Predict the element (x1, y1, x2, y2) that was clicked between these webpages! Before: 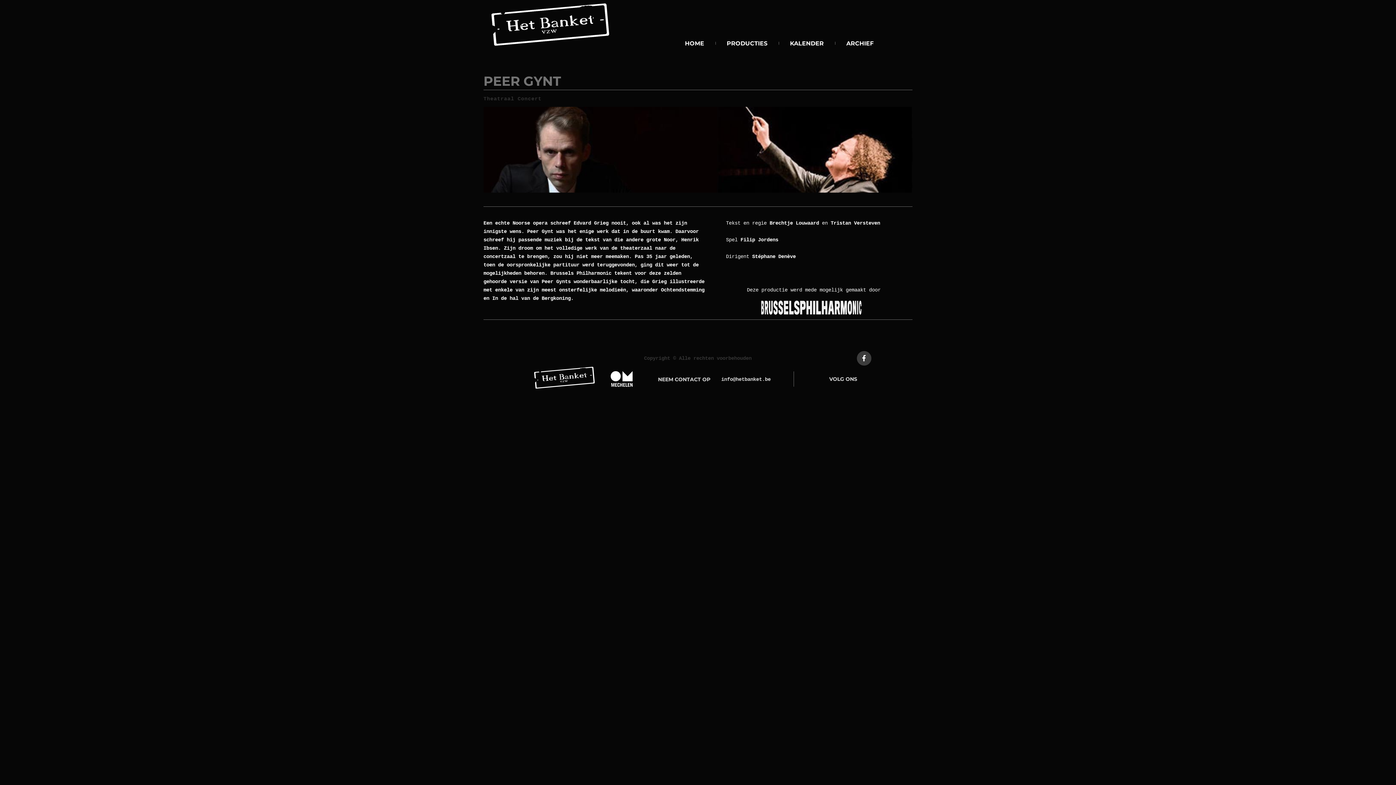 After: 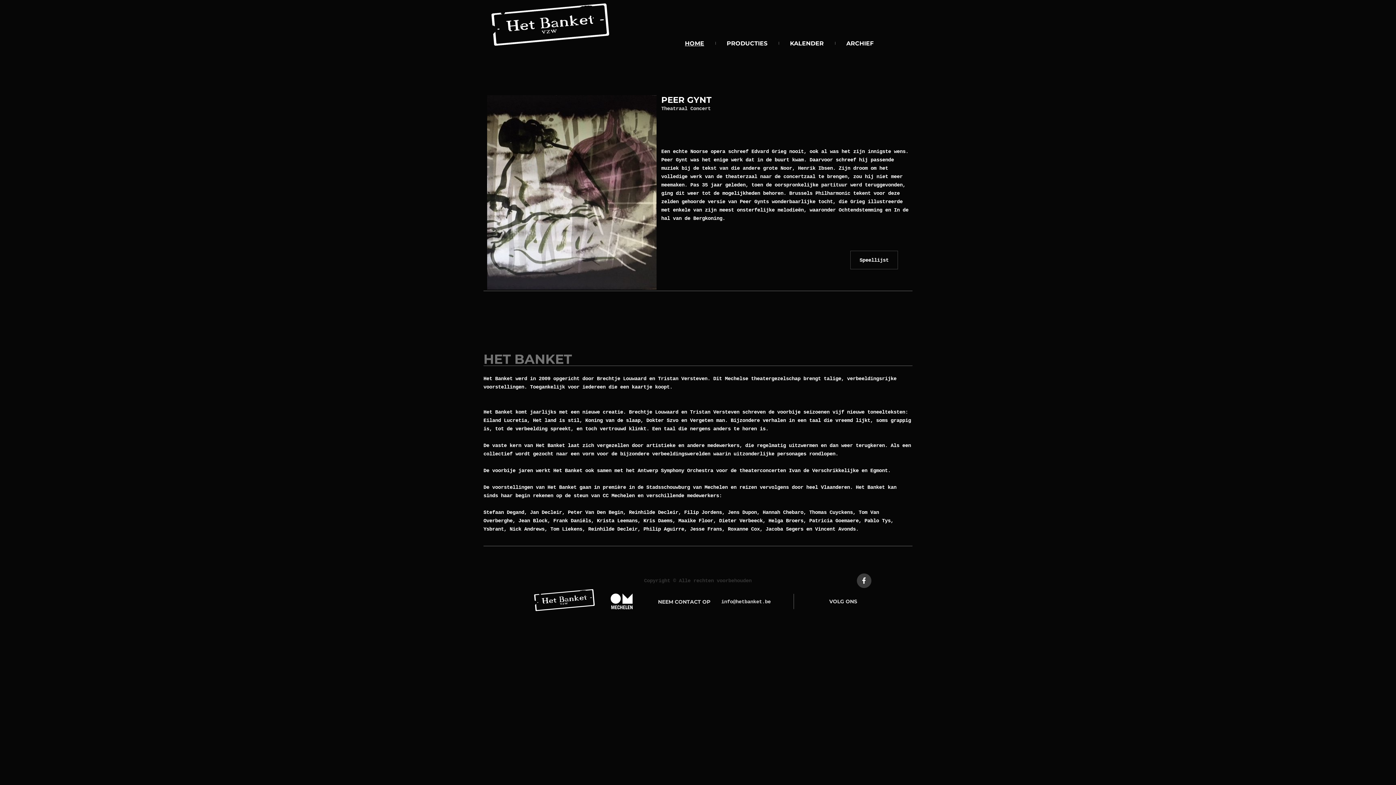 Action: bbox: (483, 3, 617, 46)